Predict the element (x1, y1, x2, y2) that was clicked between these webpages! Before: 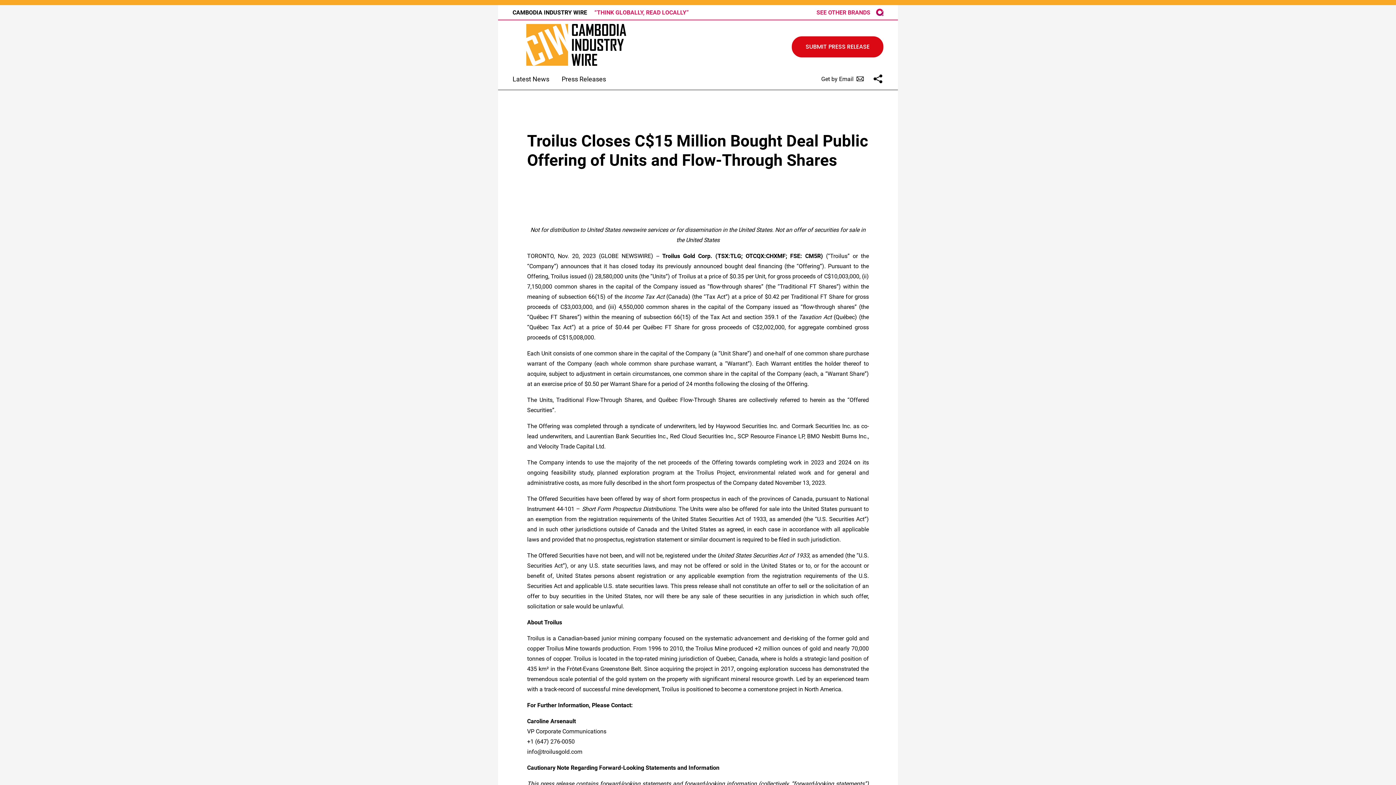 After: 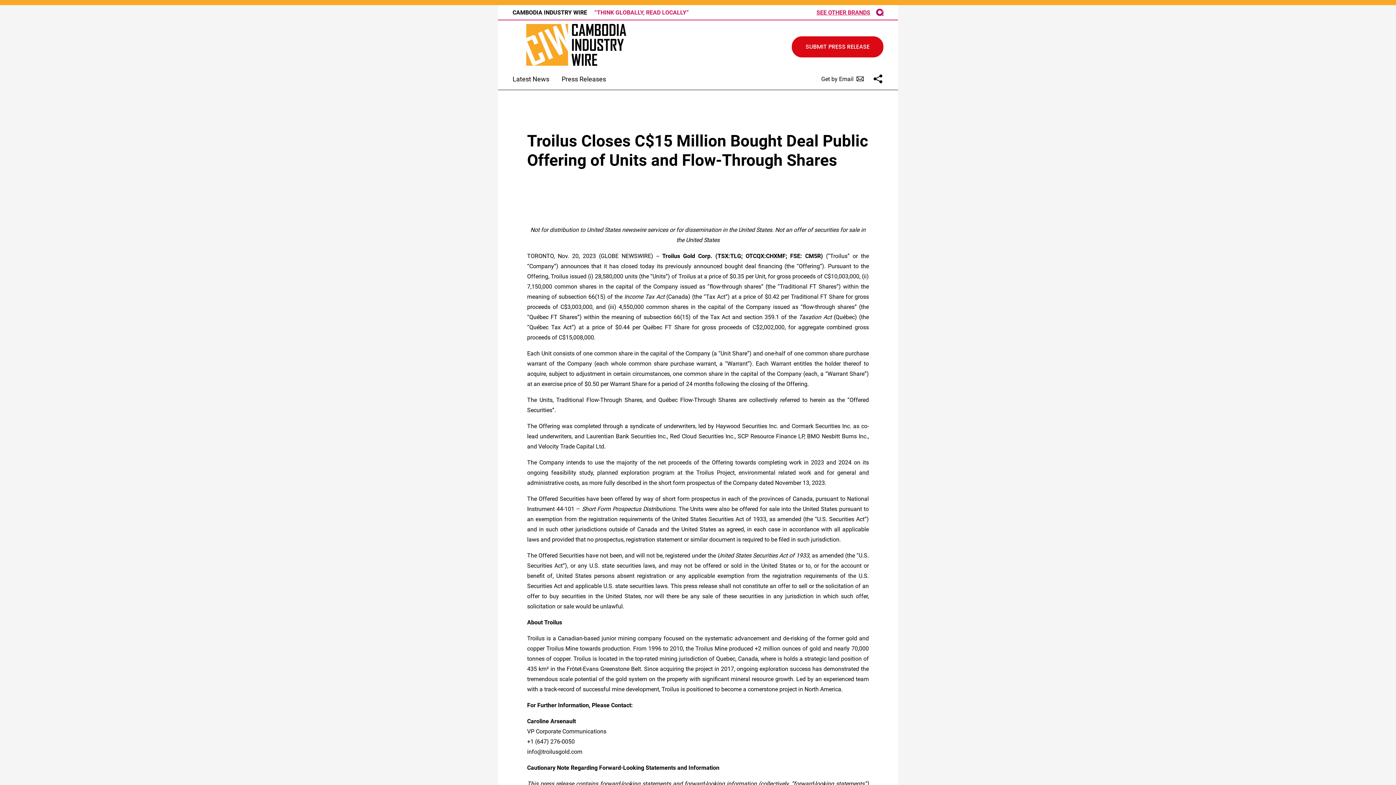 Action: bbox: (816, 8, 870, 15) label: See other brands